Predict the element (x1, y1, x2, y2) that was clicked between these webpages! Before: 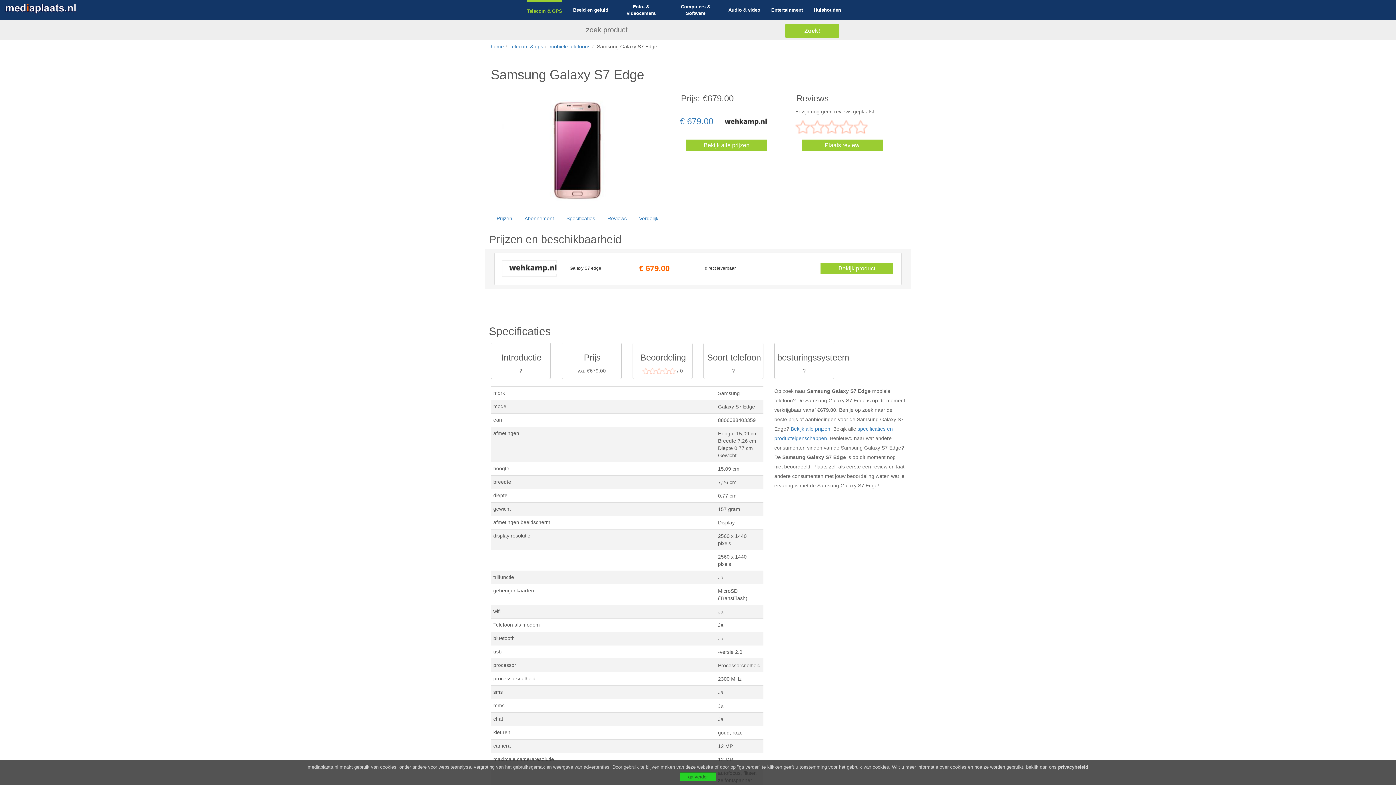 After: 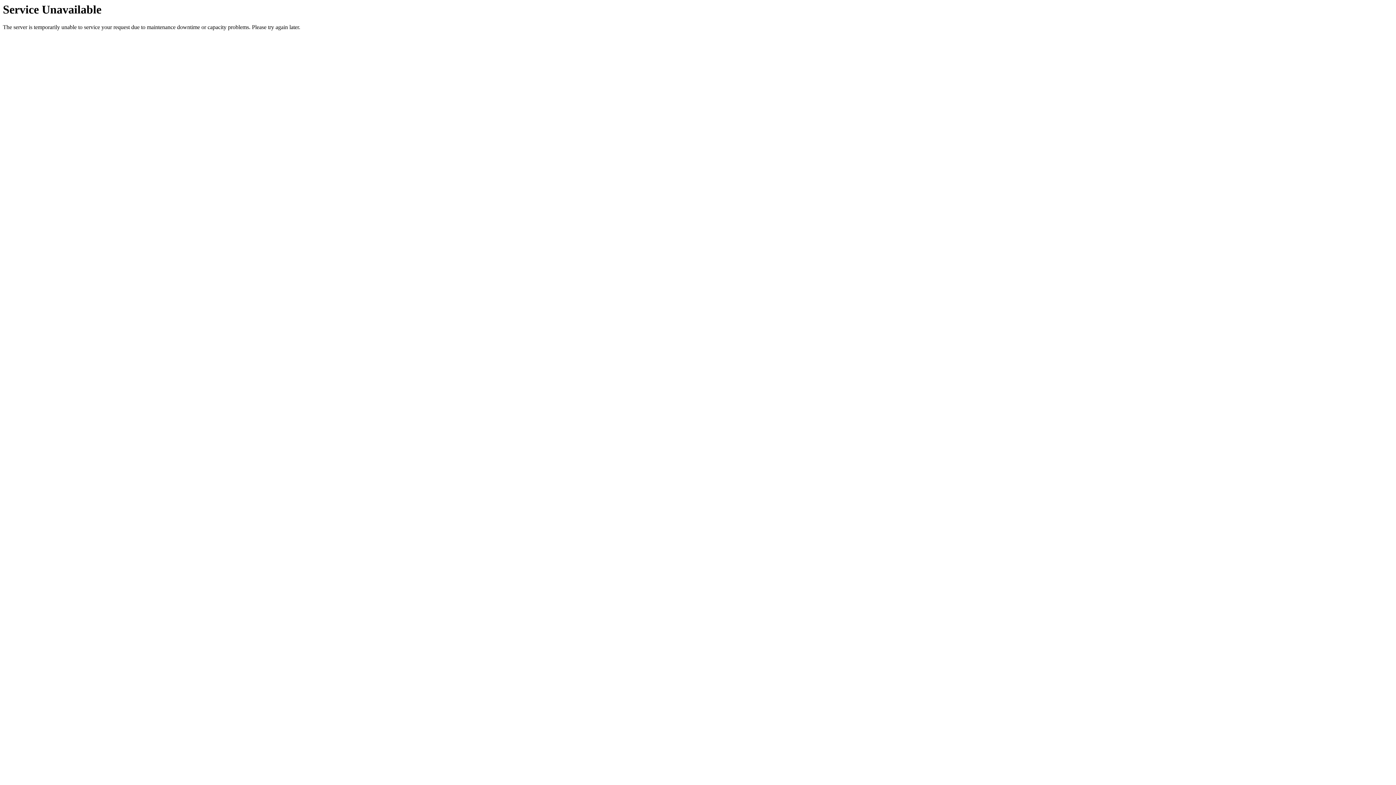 Action: bbox: (518, 210, 560, 226) label: Abonnement